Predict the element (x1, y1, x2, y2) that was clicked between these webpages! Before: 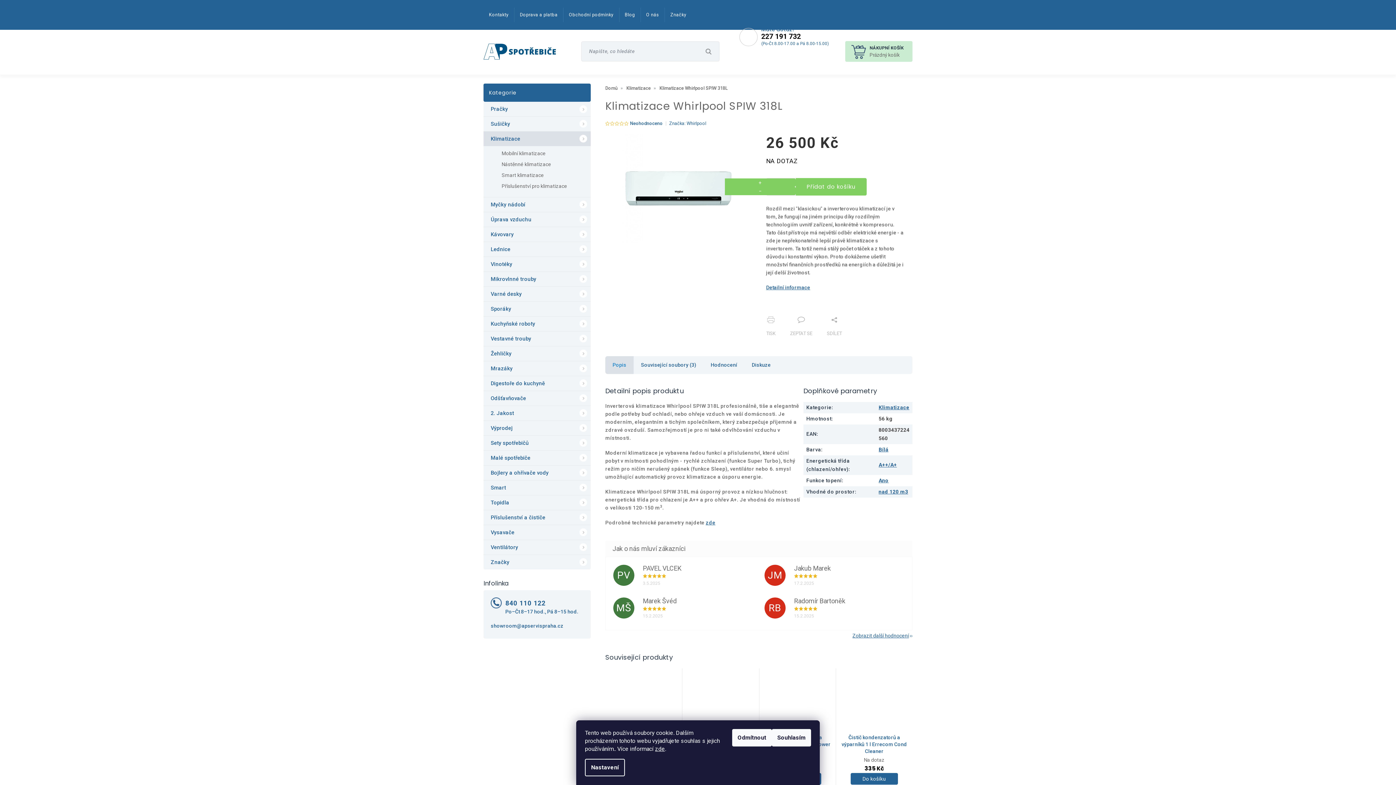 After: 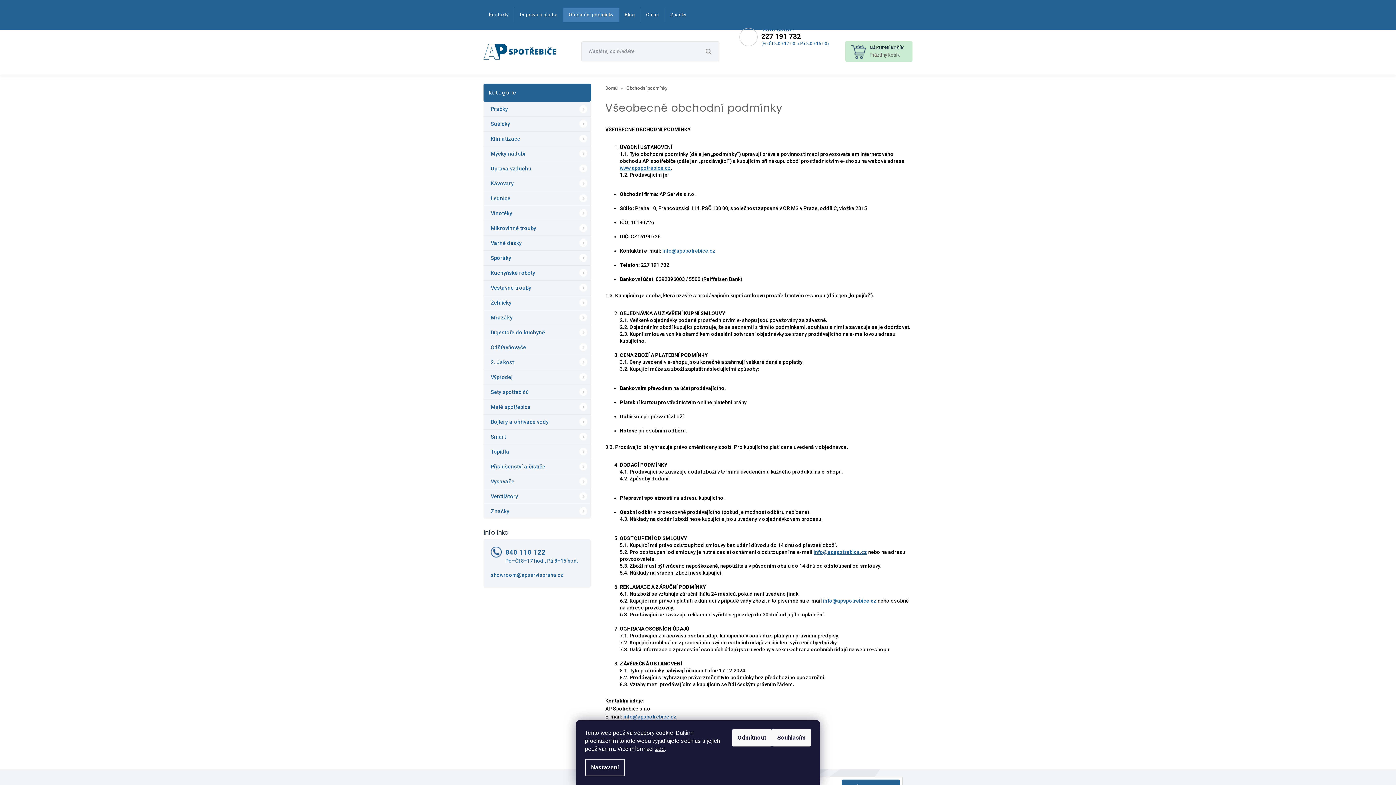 Action: label: Obchodní podmínky bbox: (563, 7, 619, 22)